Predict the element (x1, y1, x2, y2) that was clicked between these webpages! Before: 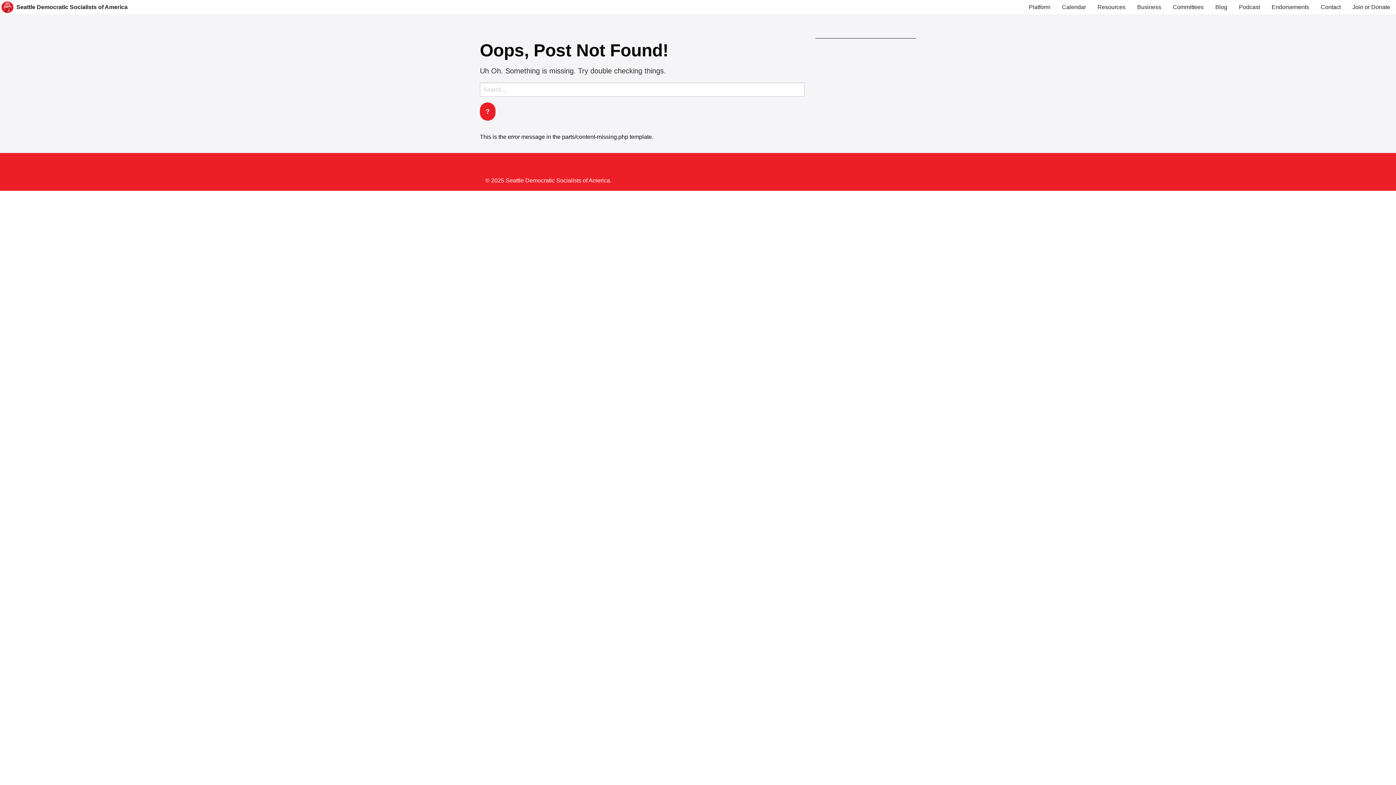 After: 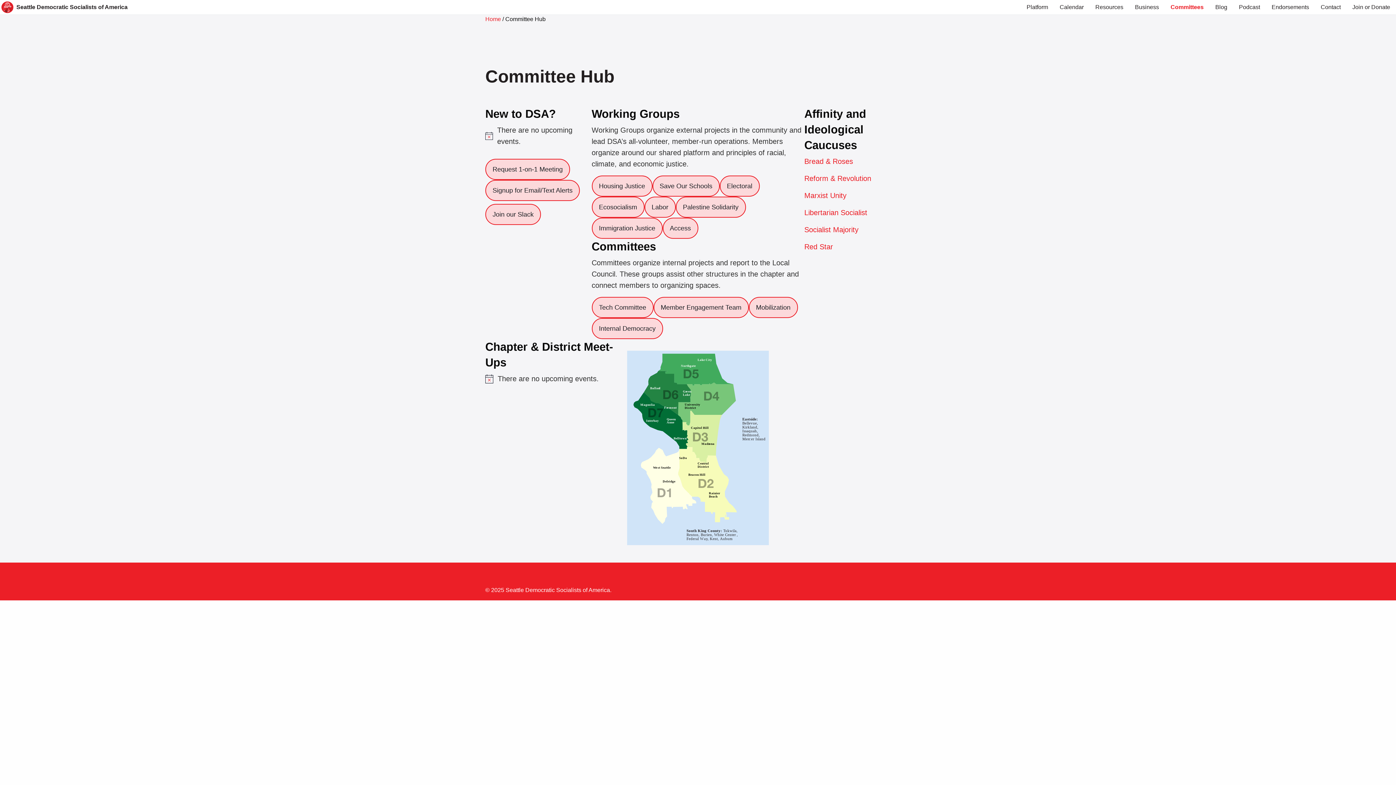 Action: label: Committees bbox: (1167, 0, 1209, 14)